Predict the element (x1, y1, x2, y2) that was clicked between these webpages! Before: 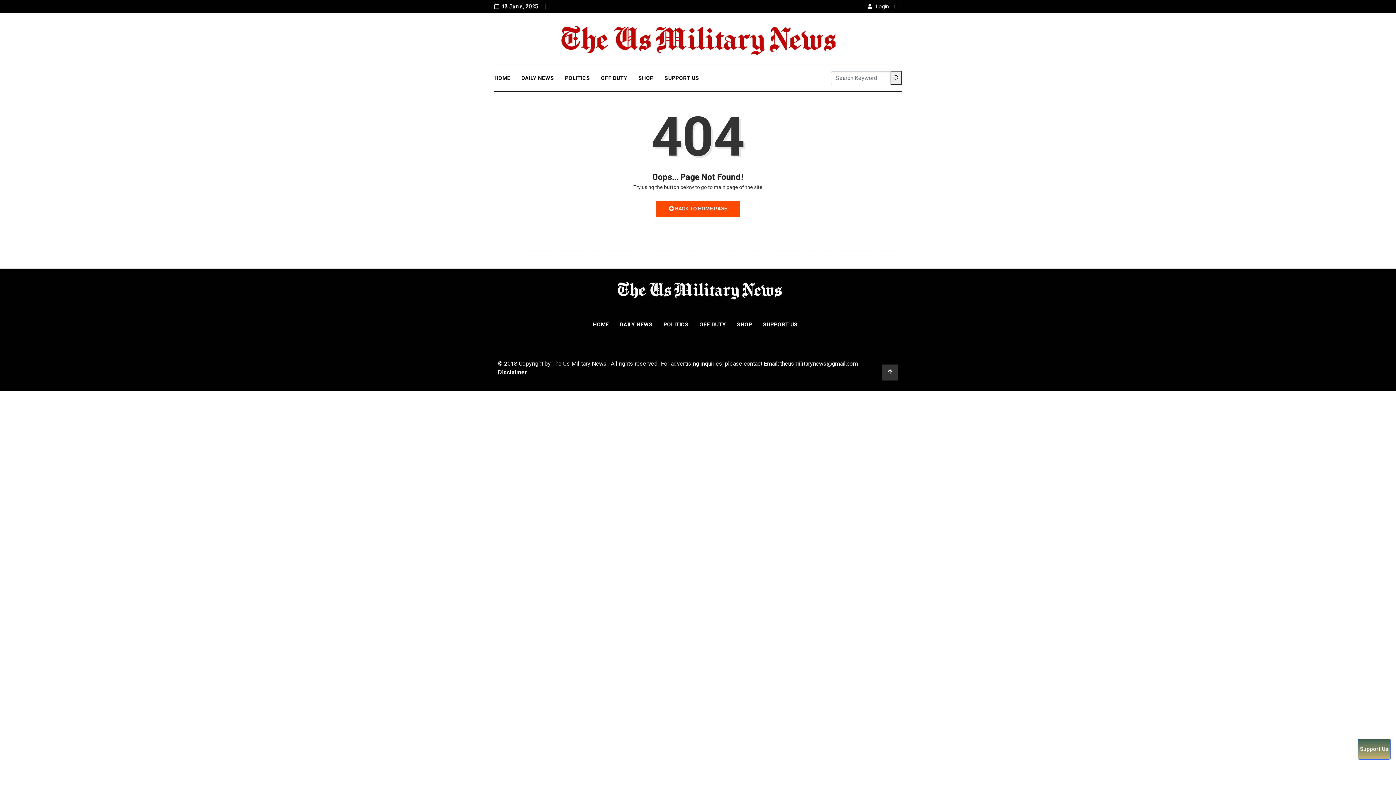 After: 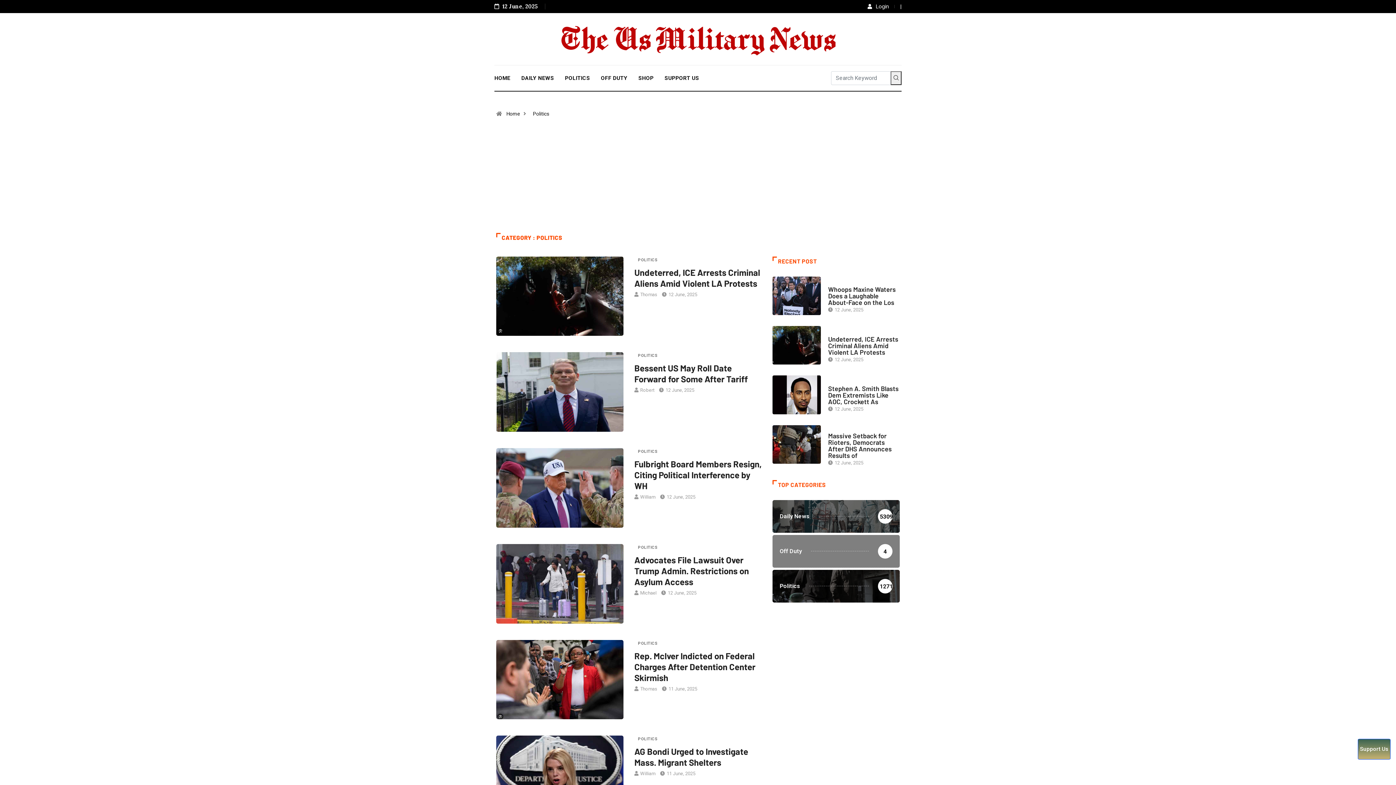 Action: label: POLITICS bbox: (658, 311, 694, 337)